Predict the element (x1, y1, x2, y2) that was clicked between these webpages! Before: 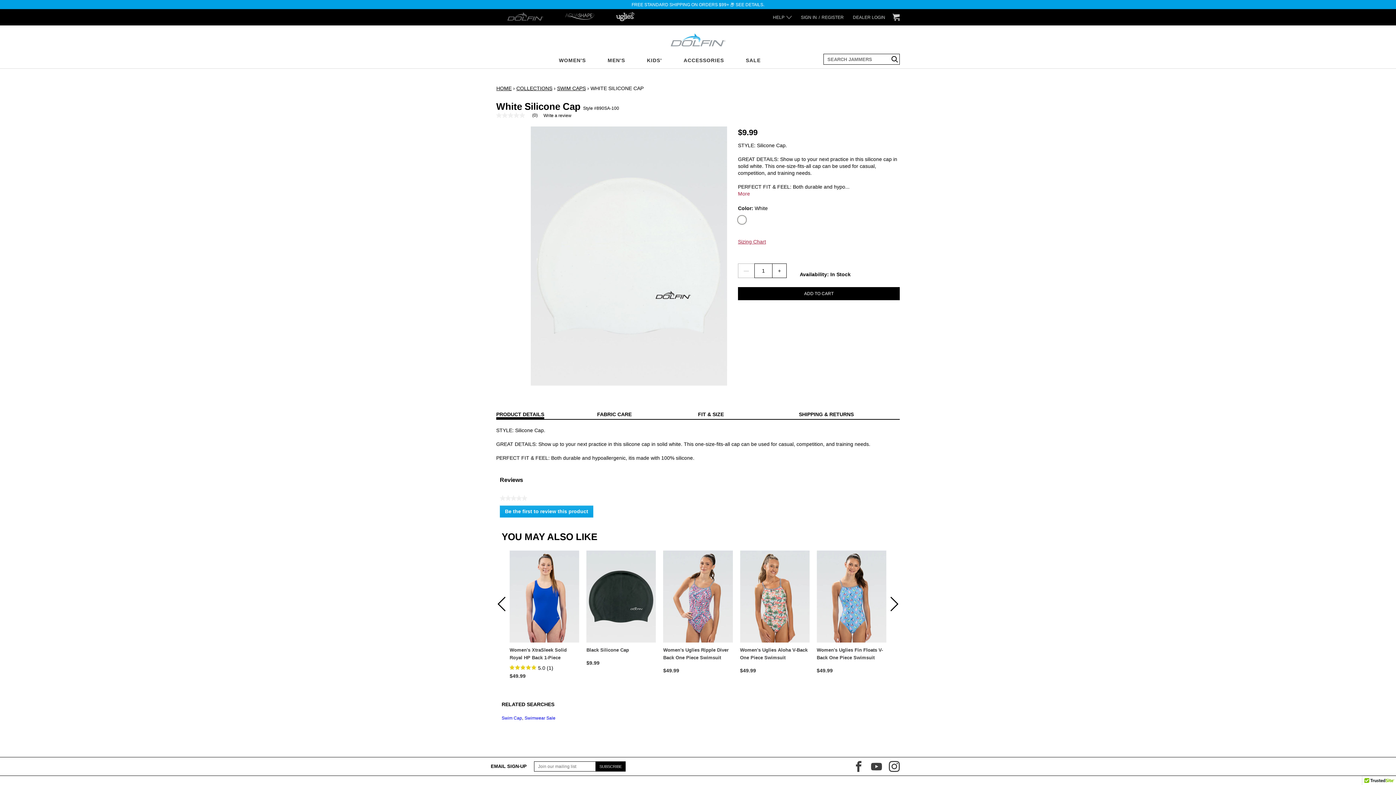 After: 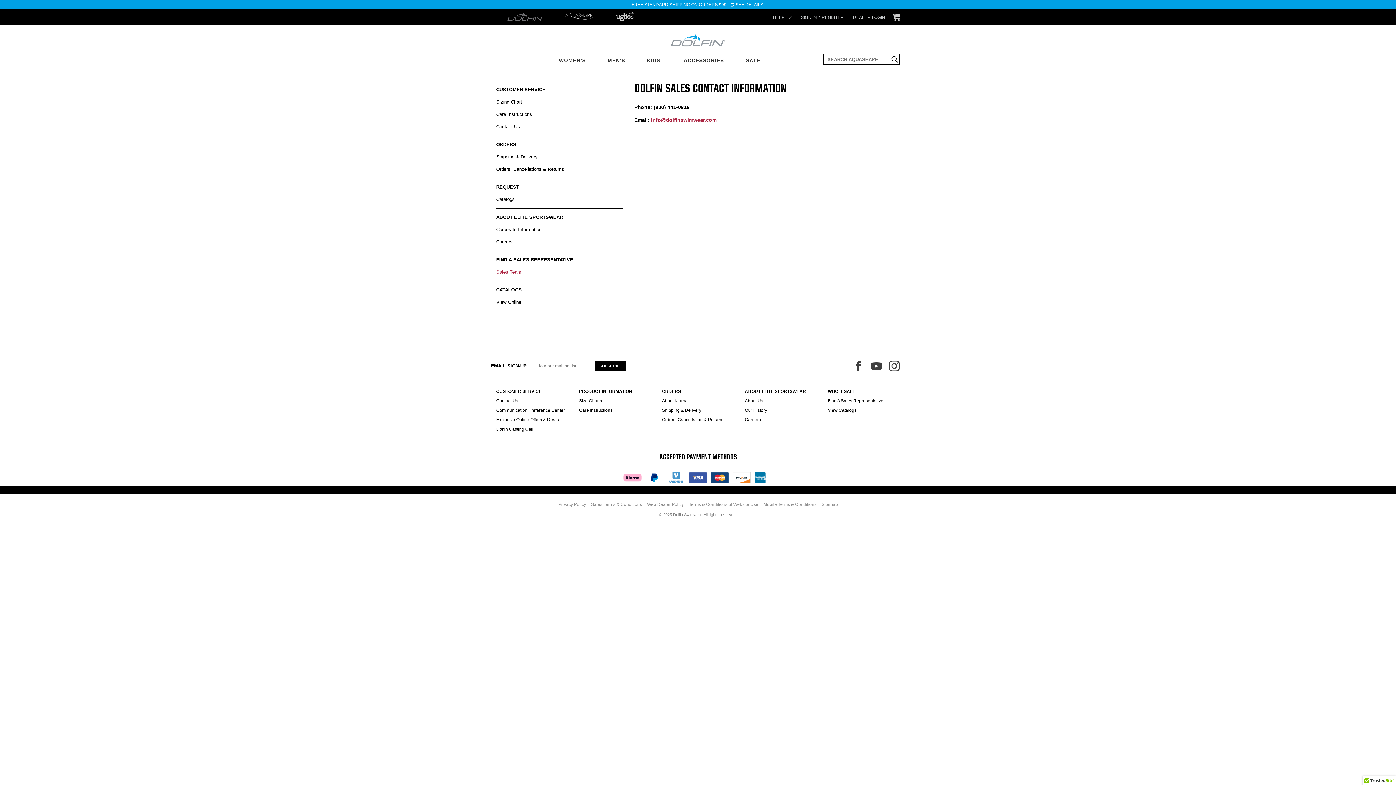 Action: bbox: (828, 738, 883, 743) label: Find A Sales Representative